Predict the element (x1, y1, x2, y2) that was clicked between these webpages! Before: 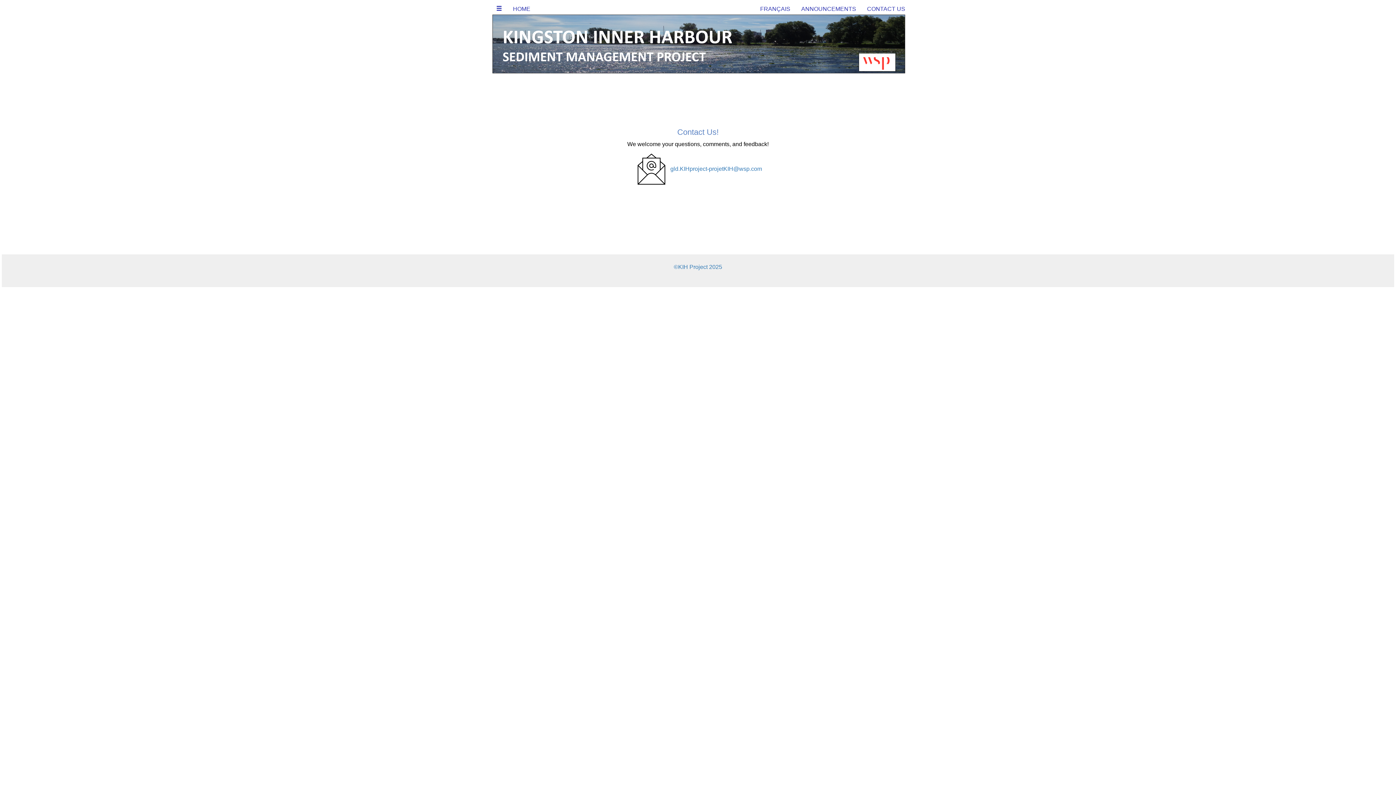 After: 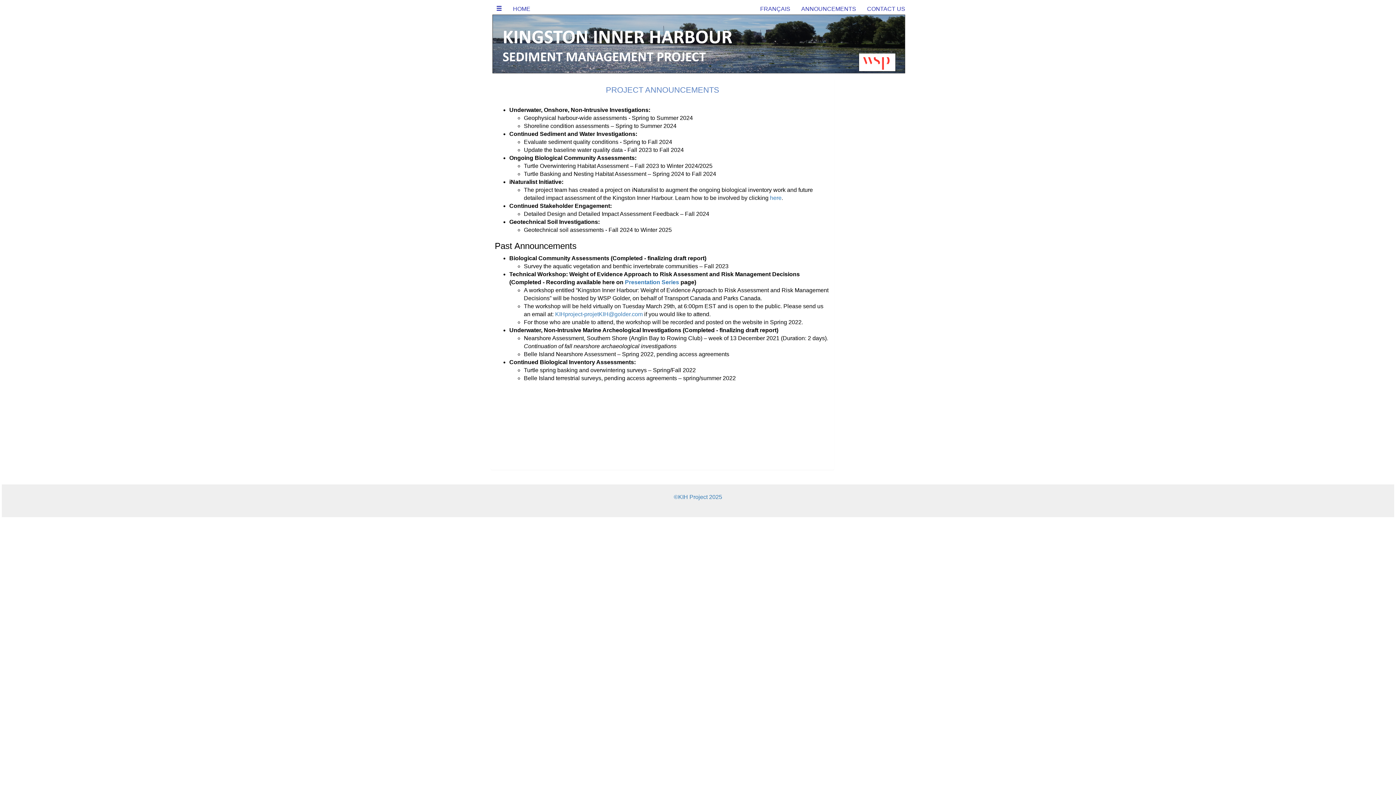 Action: bbox: (796, 0, 861, 14) label: ANNOUNCEMENTS